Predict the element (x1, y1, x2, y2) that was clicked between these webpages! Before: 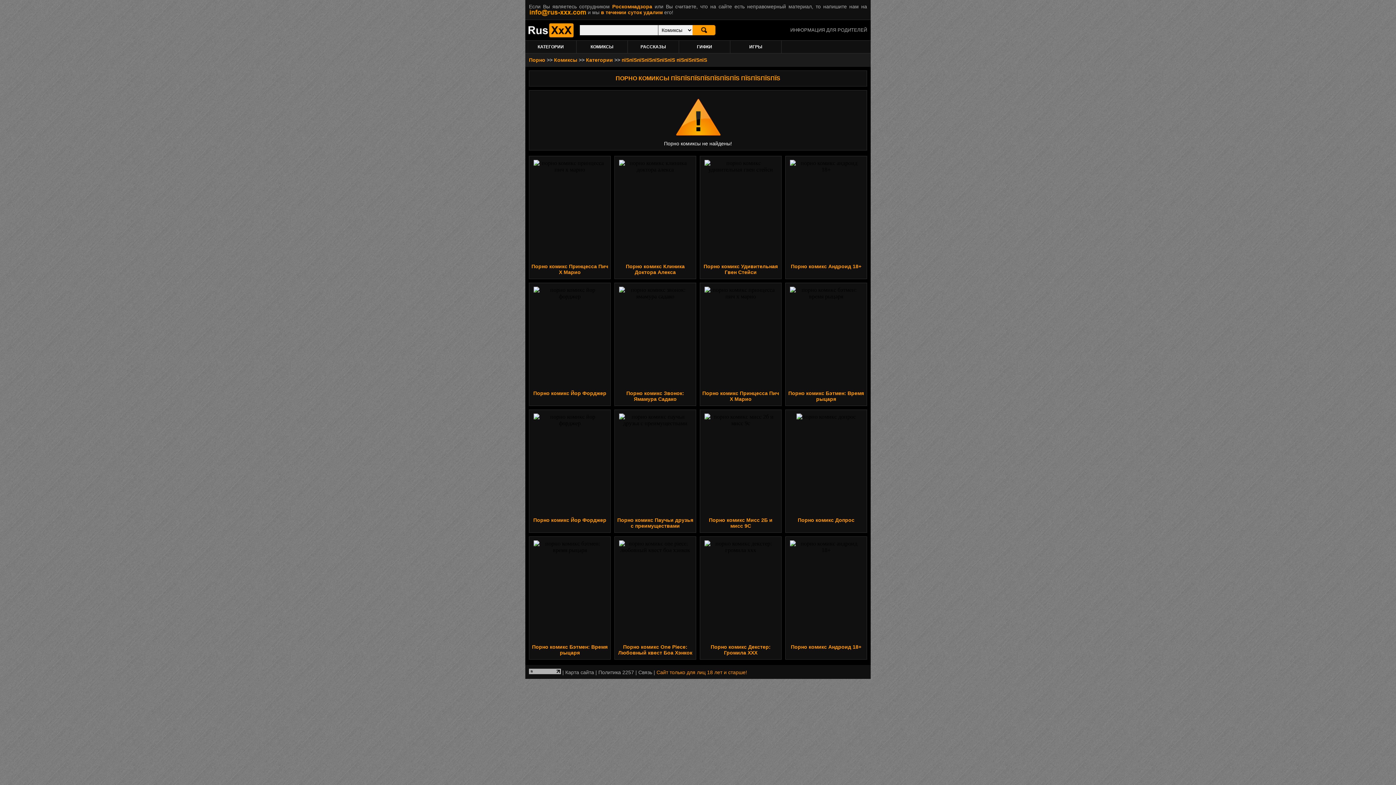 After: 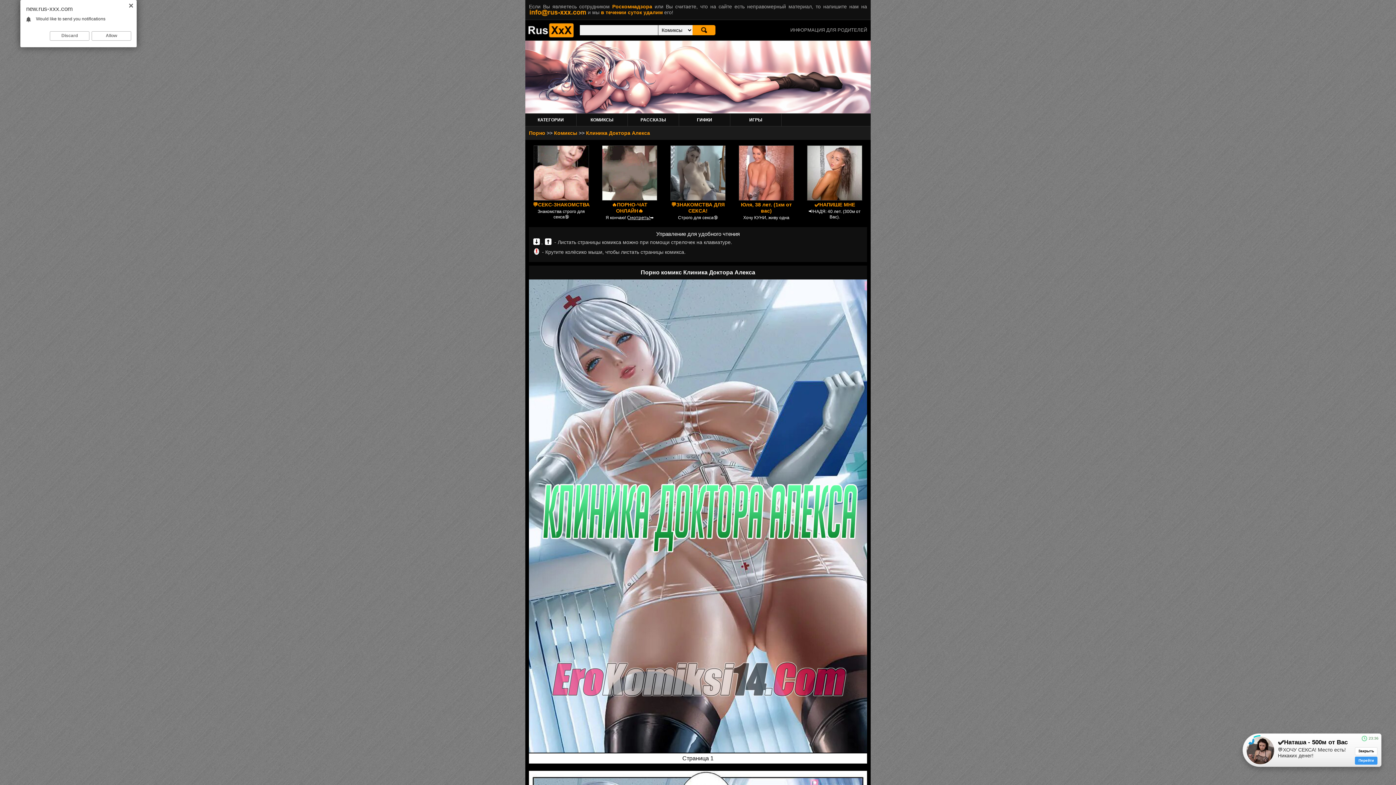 Action: bbox: (619, 160, 691, 261)